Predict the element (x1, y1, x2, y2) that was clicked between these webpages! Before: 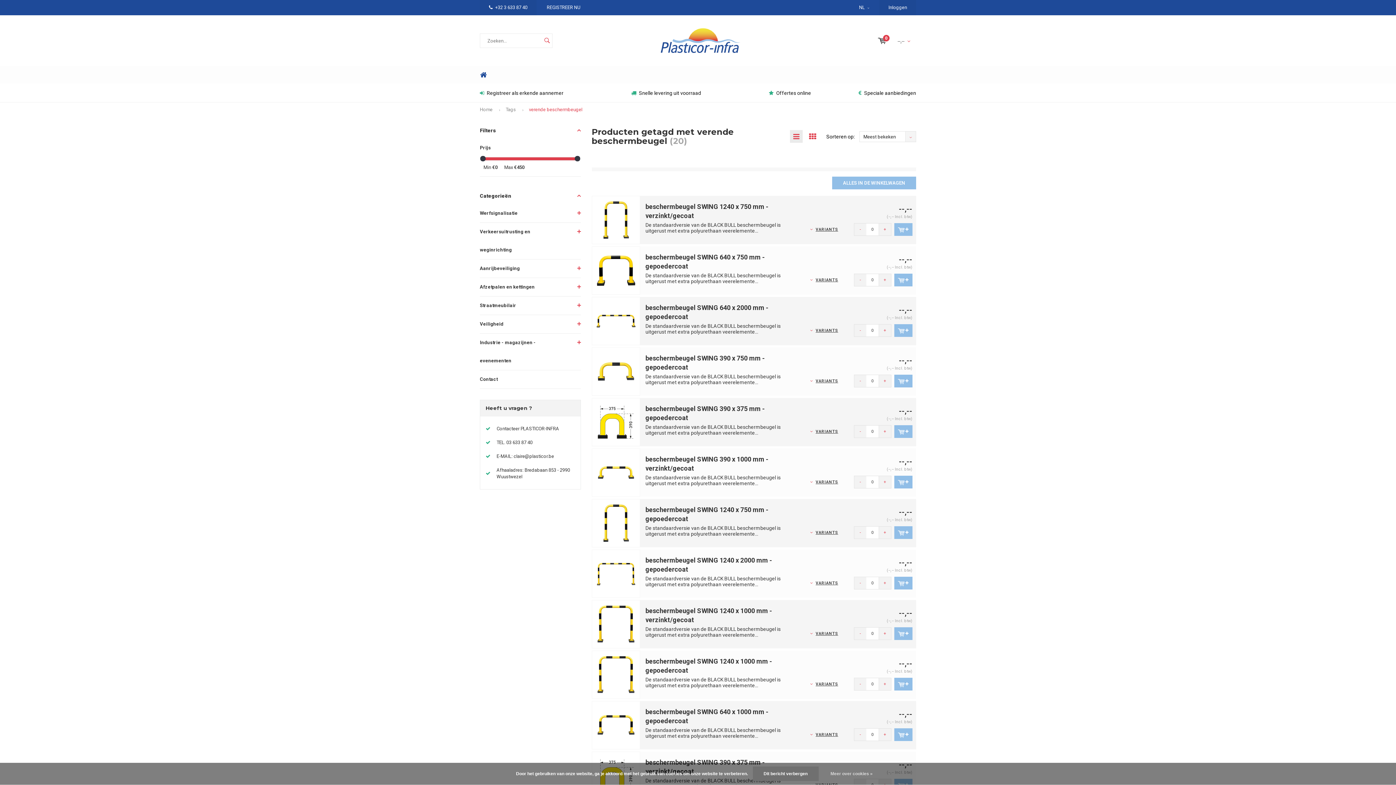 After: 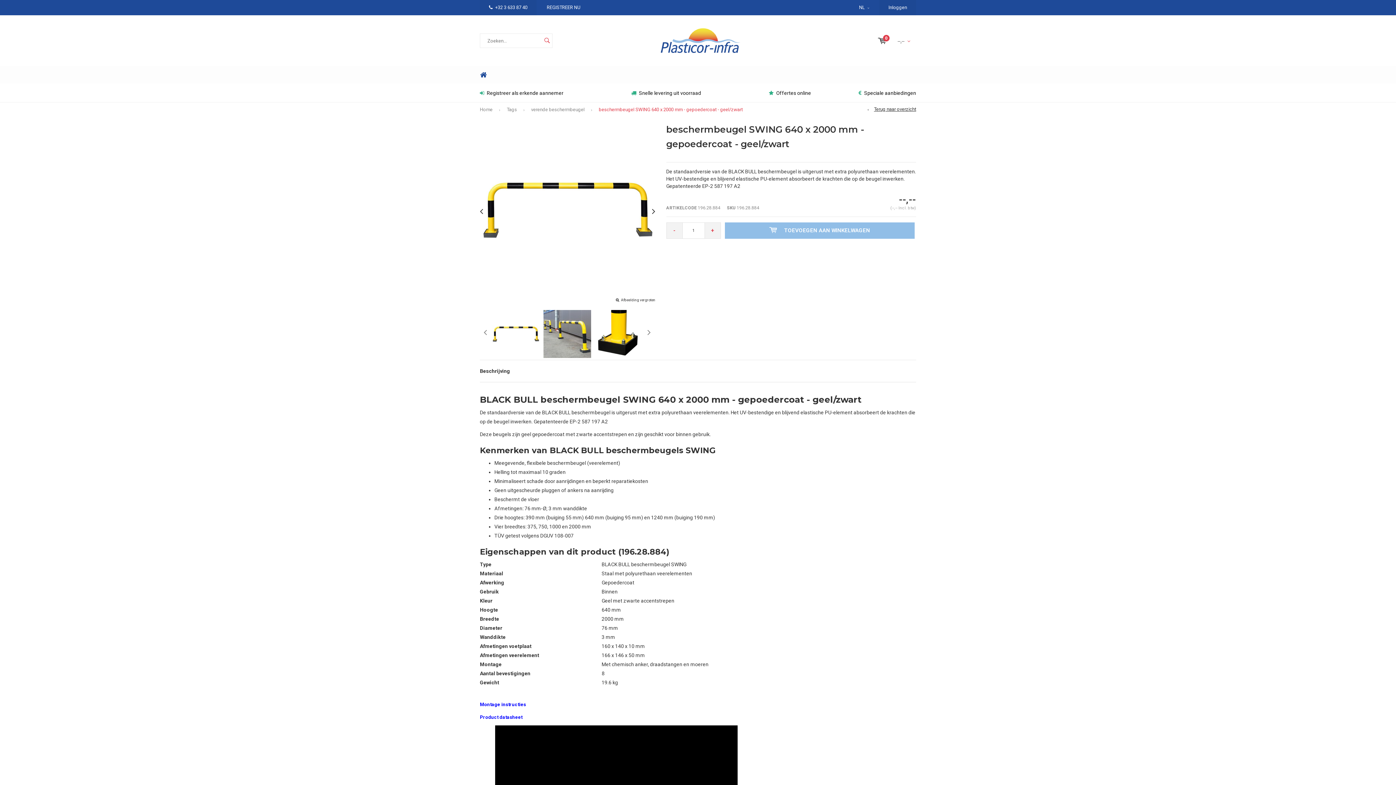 Action: bbox: (595, 318, 636, 323)